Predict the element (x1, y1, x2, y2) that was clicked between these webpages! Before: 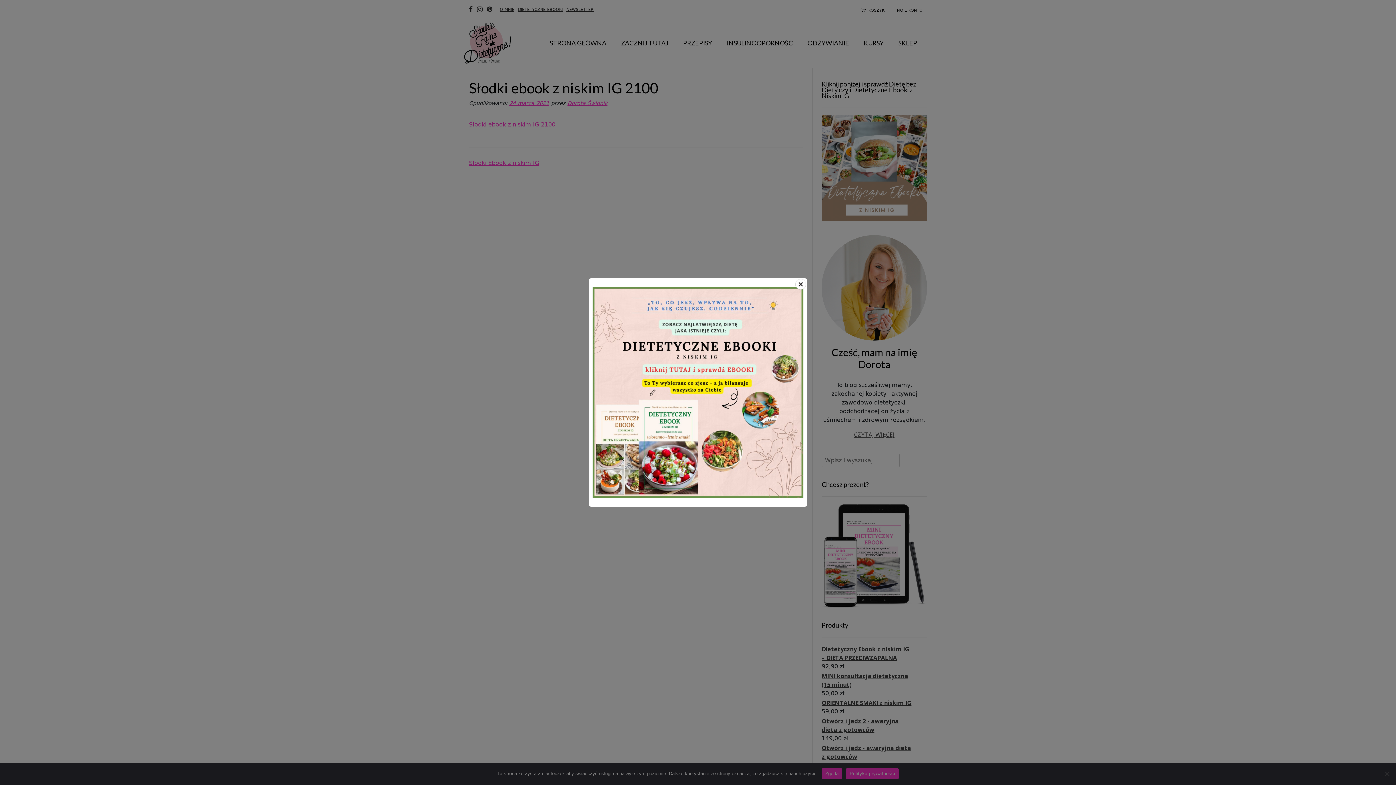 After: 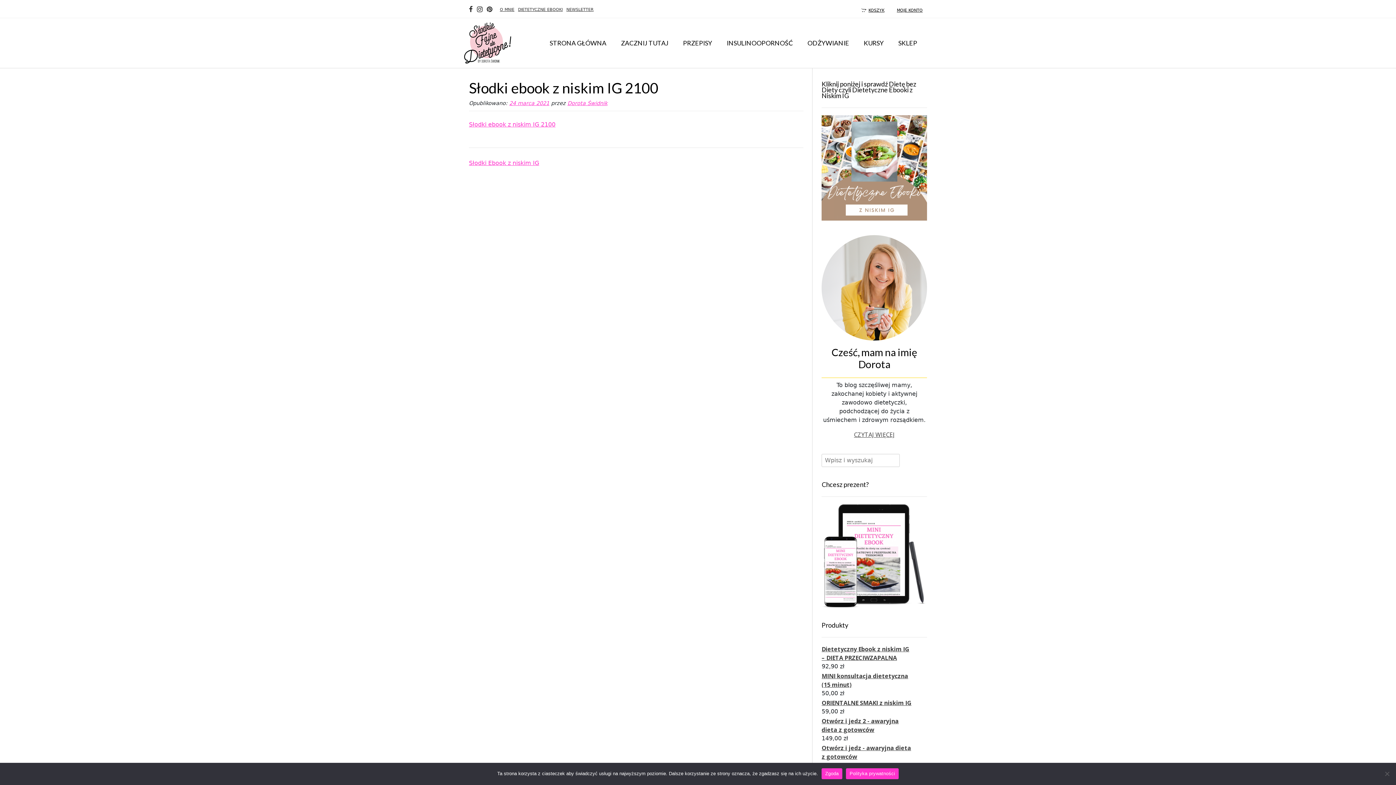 Action: bbox: (795, 278, 806, 290)